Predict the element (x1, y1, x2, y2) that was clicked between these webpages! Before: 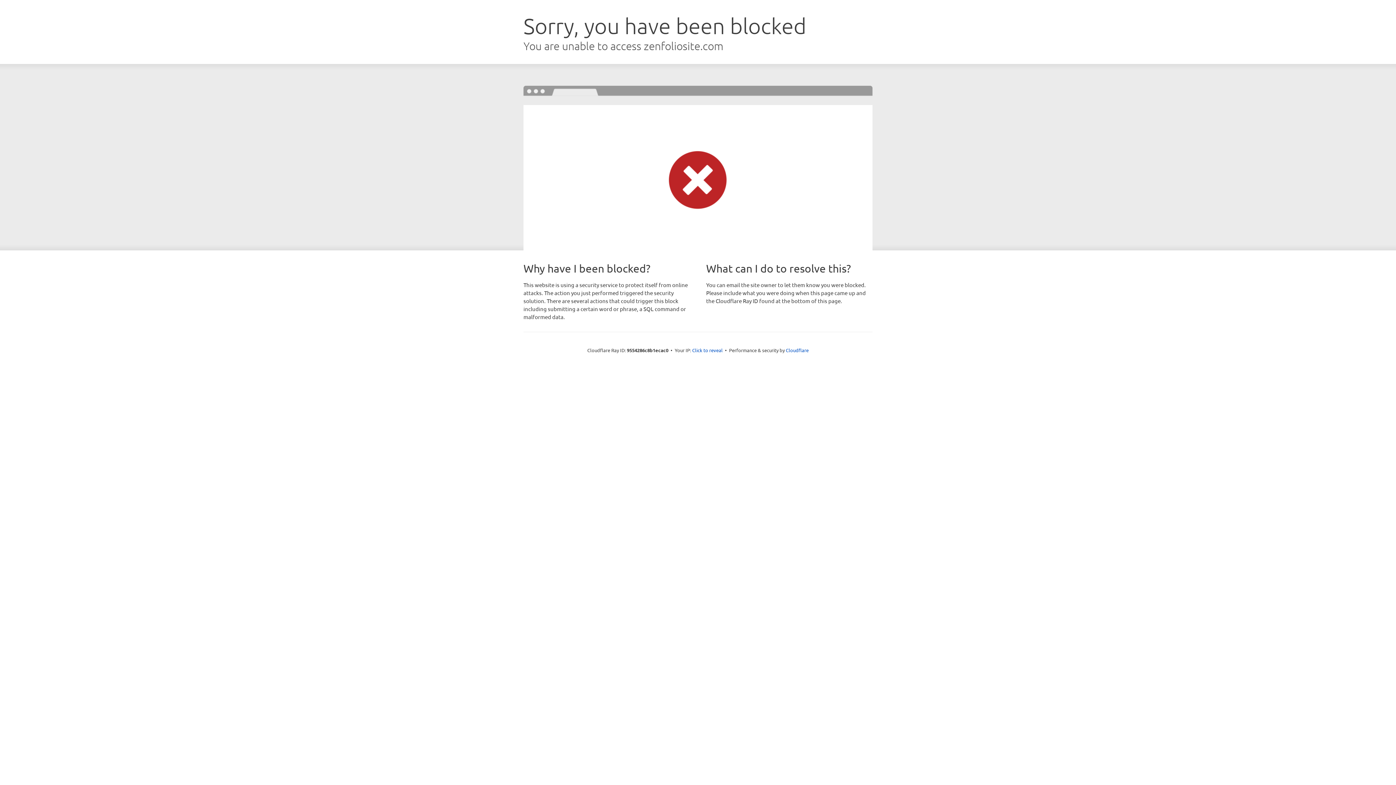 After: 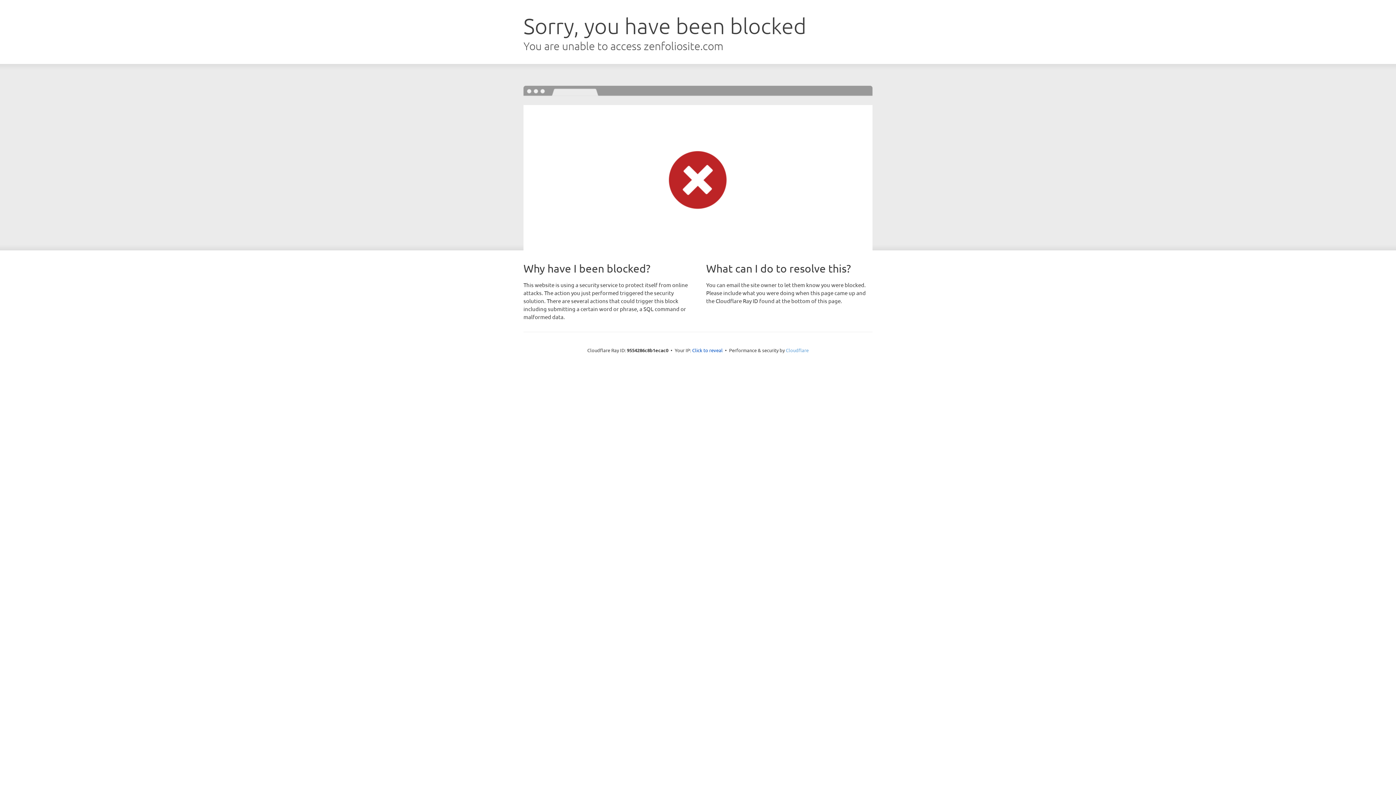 Action: label: Cloudflare bbox: (786, 347, 808, 353)